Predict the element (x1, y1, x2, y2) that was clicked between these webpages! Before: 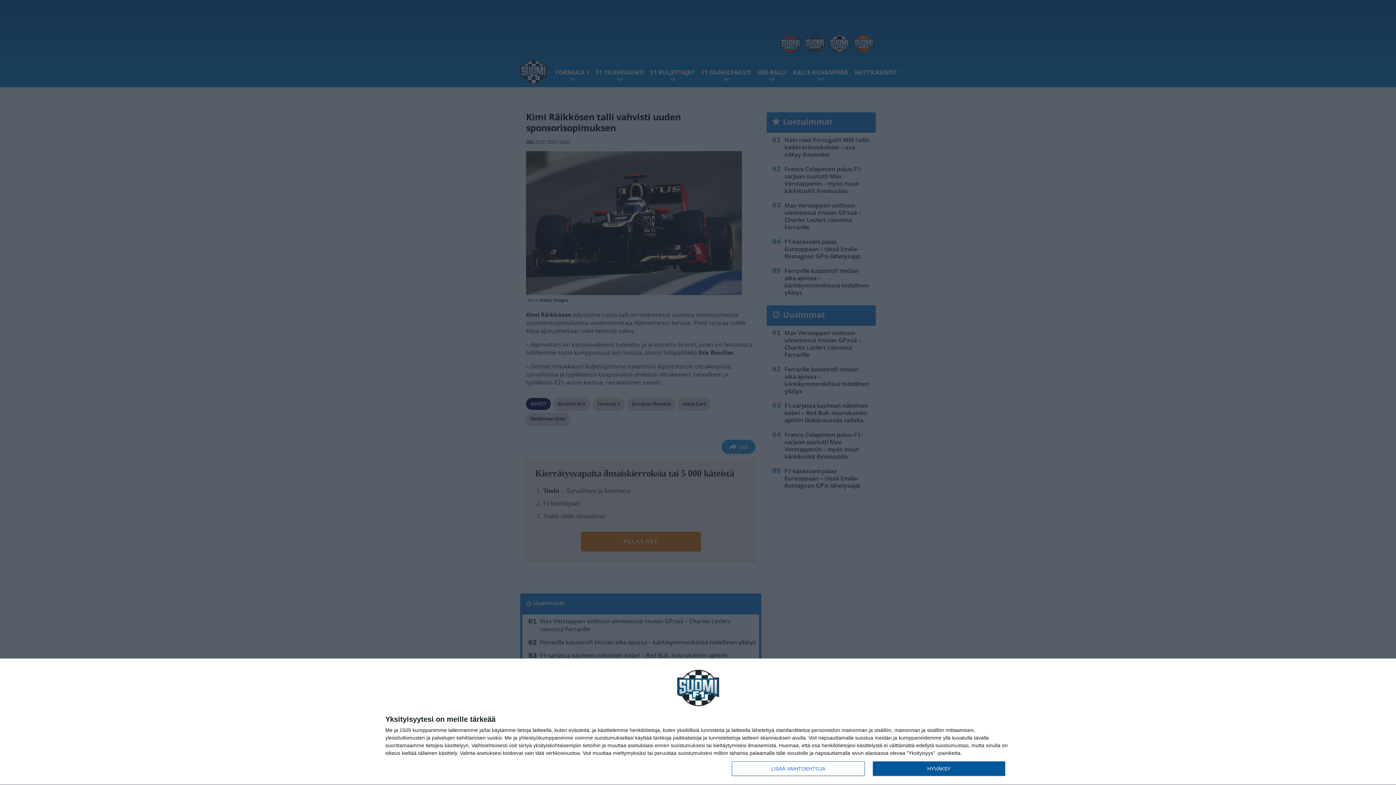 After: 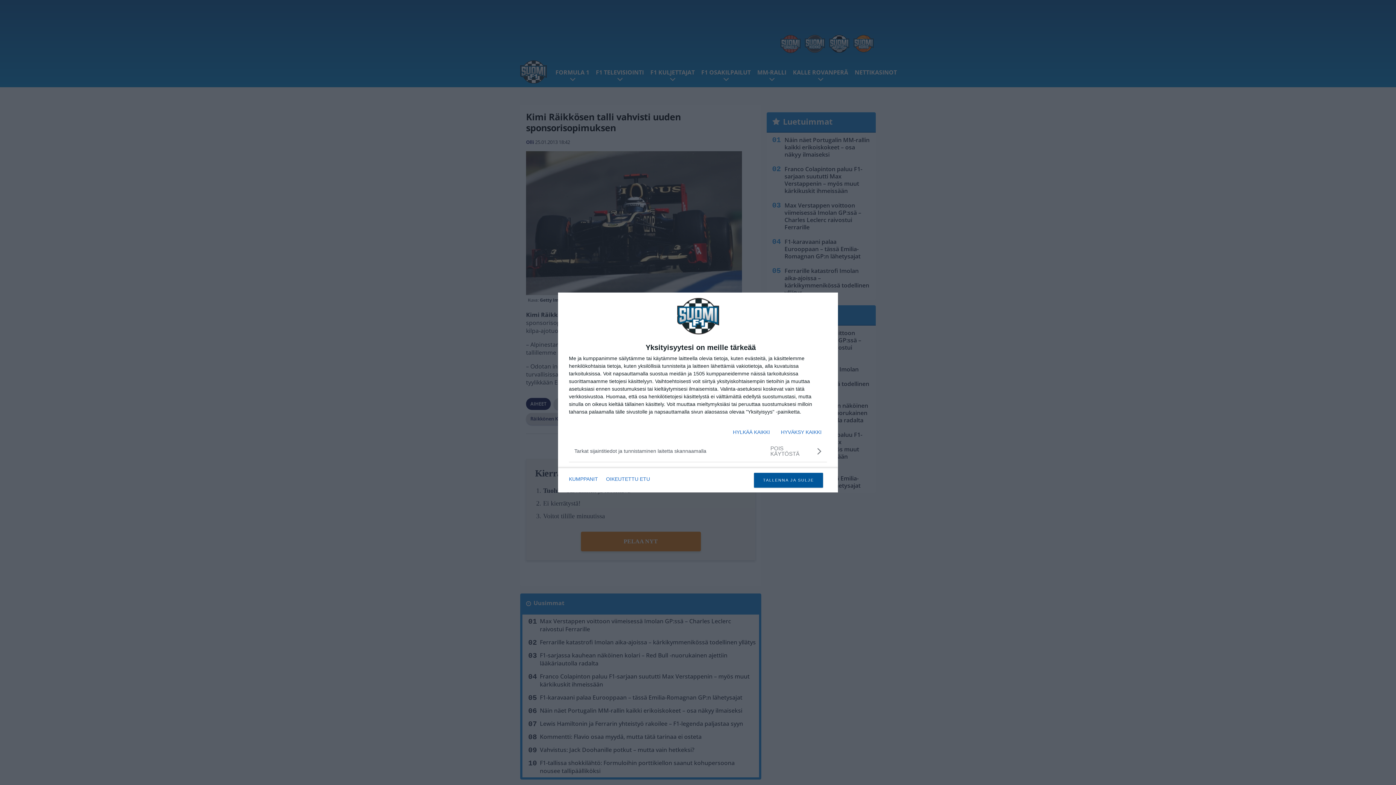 Action: bbox: (732, 761, 864, 776) label: LISÄÄ VAIHTOEHTOJA